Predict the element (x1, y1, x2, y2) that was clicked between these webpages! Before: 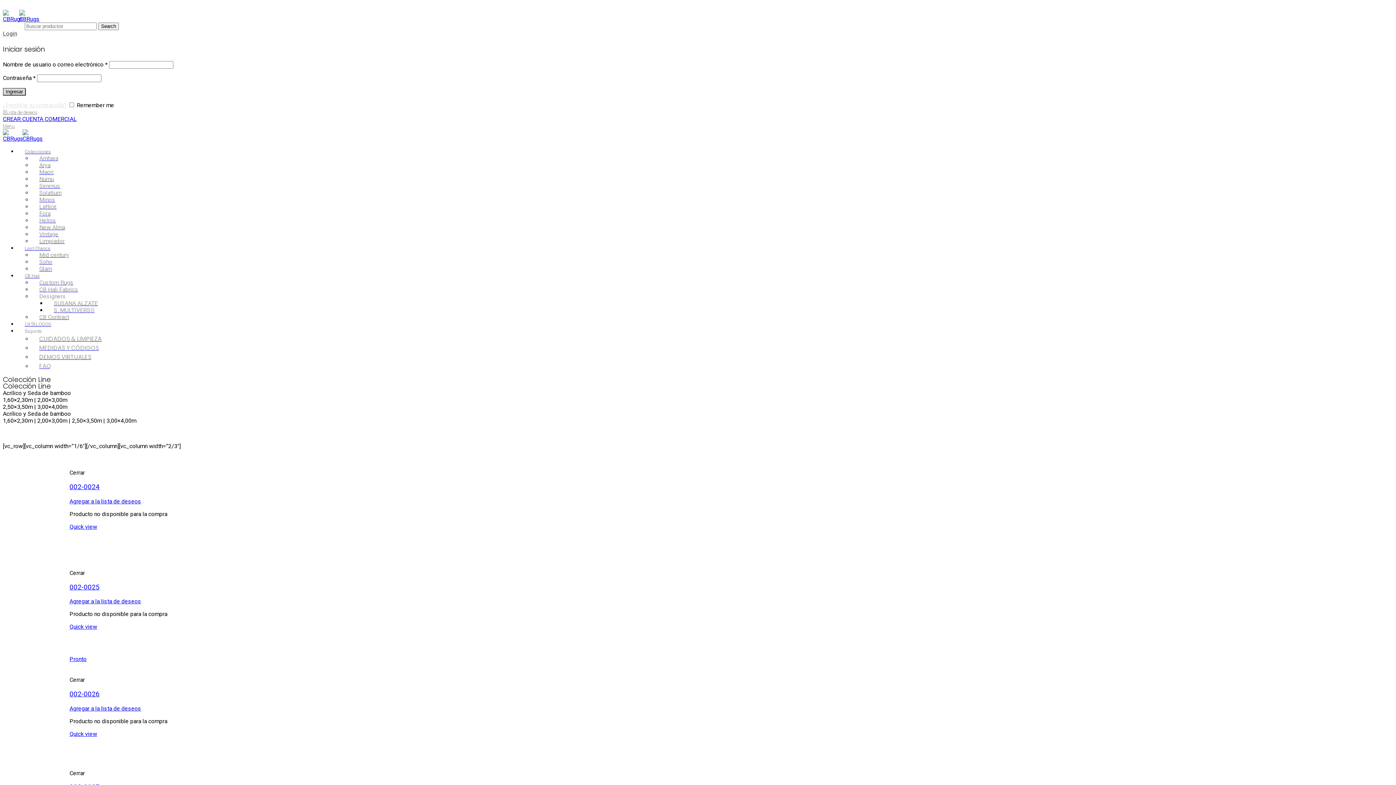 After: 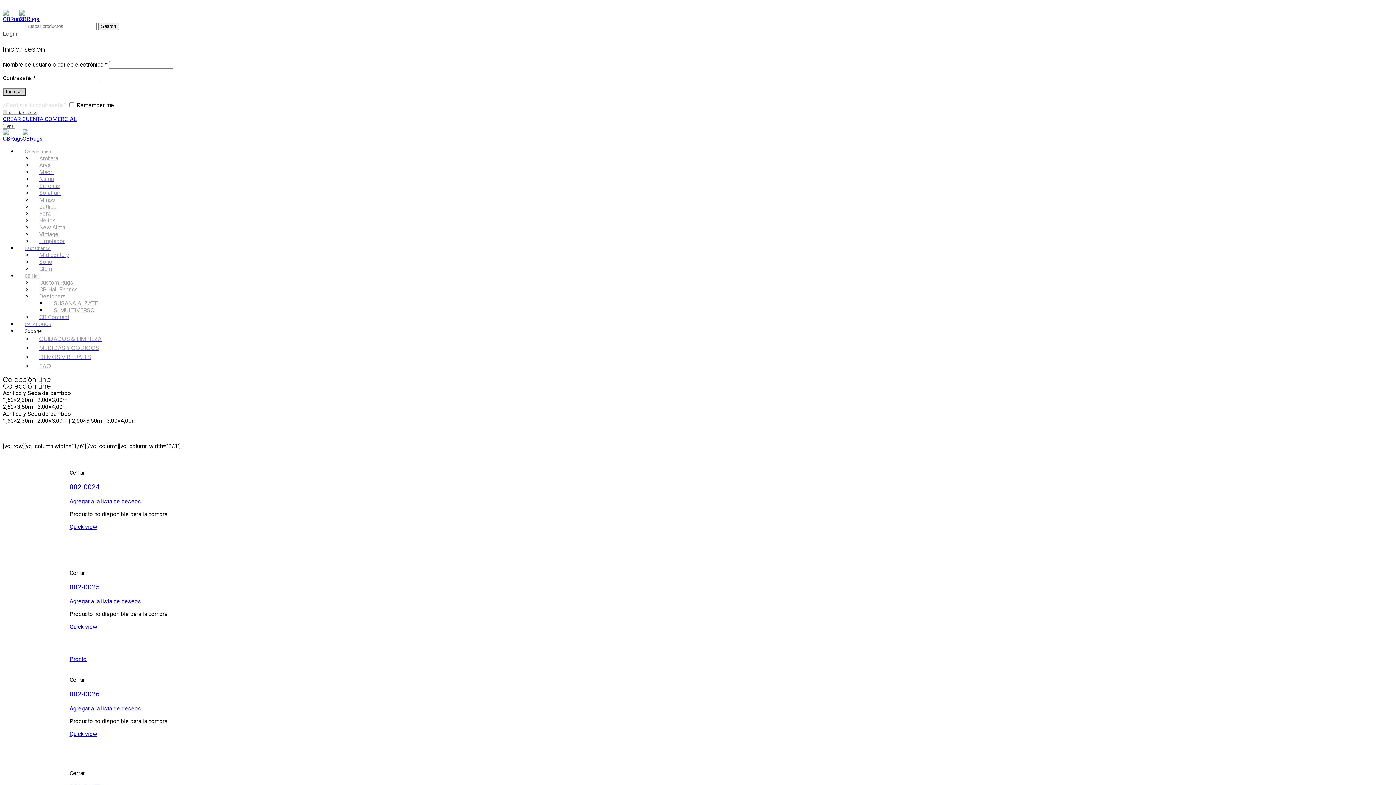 Action: label: Soporte bbox: (17, 328, 49, 334)